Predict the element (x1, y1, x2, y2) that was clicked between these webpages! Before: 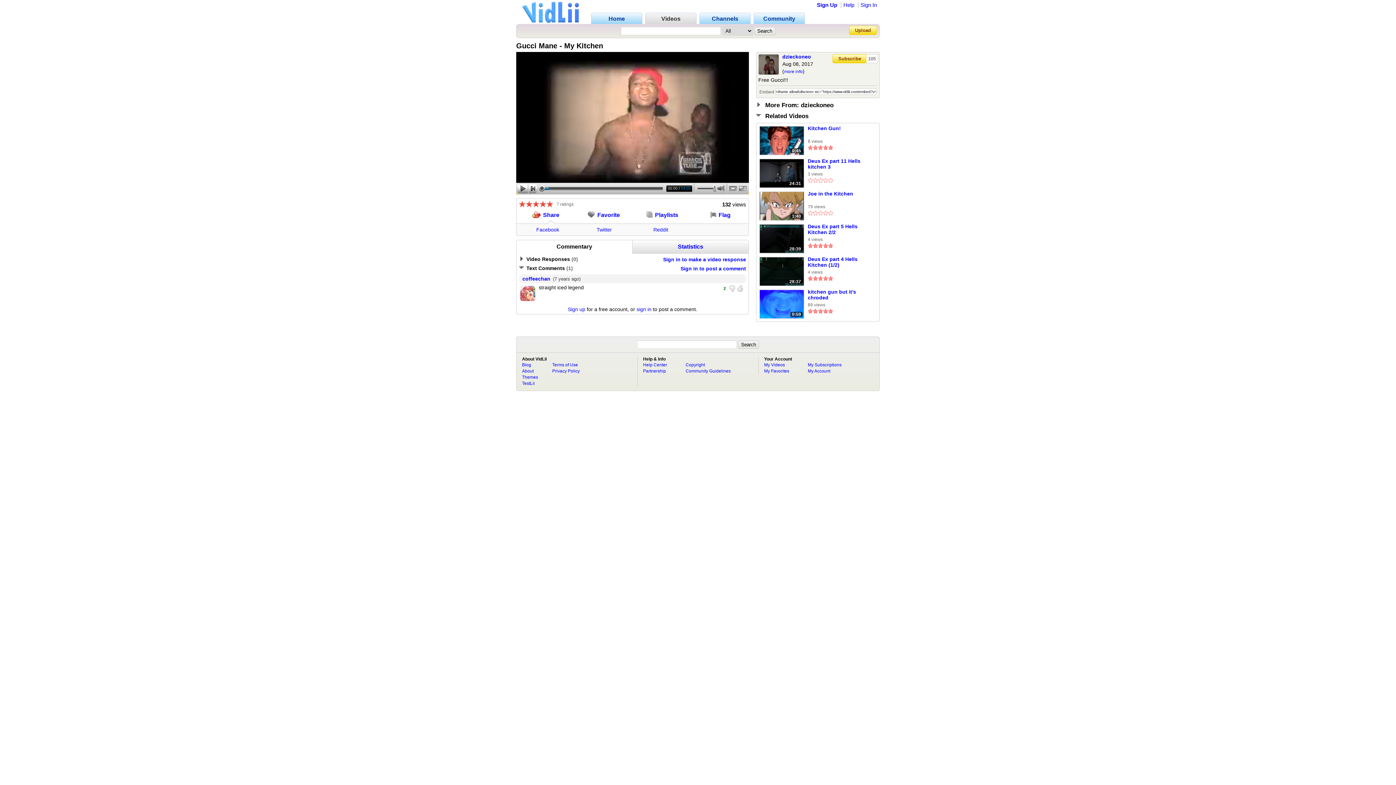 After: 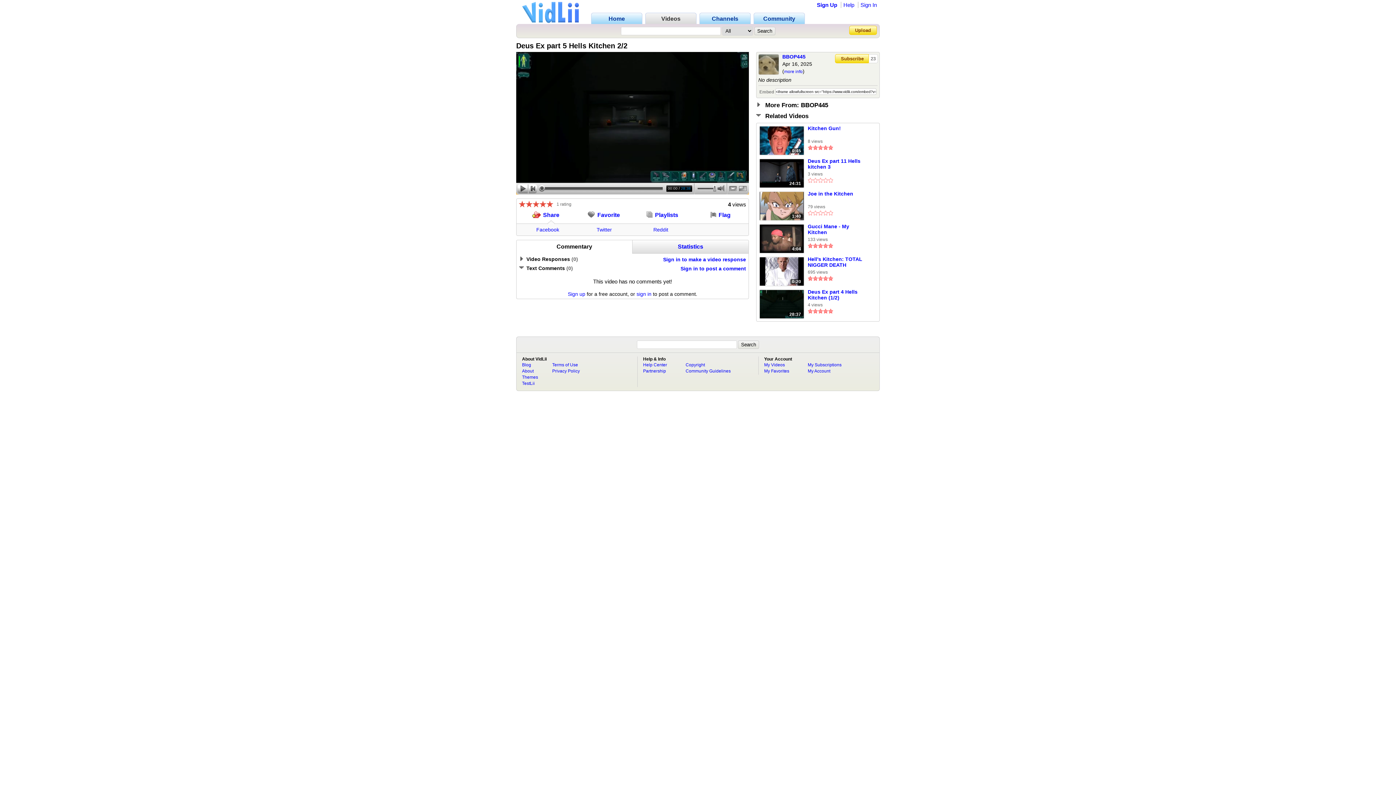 Action: bbox: (759, 249, 804, 254)